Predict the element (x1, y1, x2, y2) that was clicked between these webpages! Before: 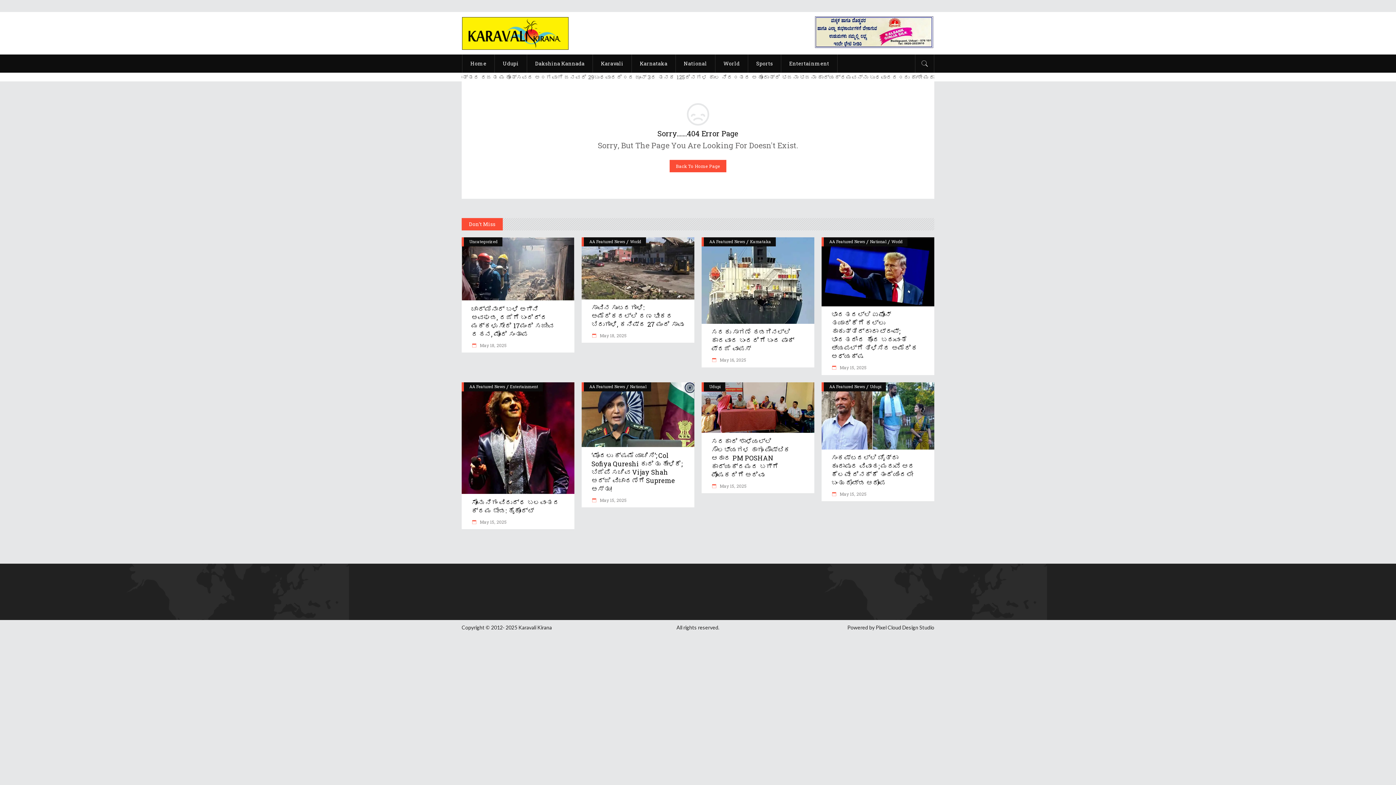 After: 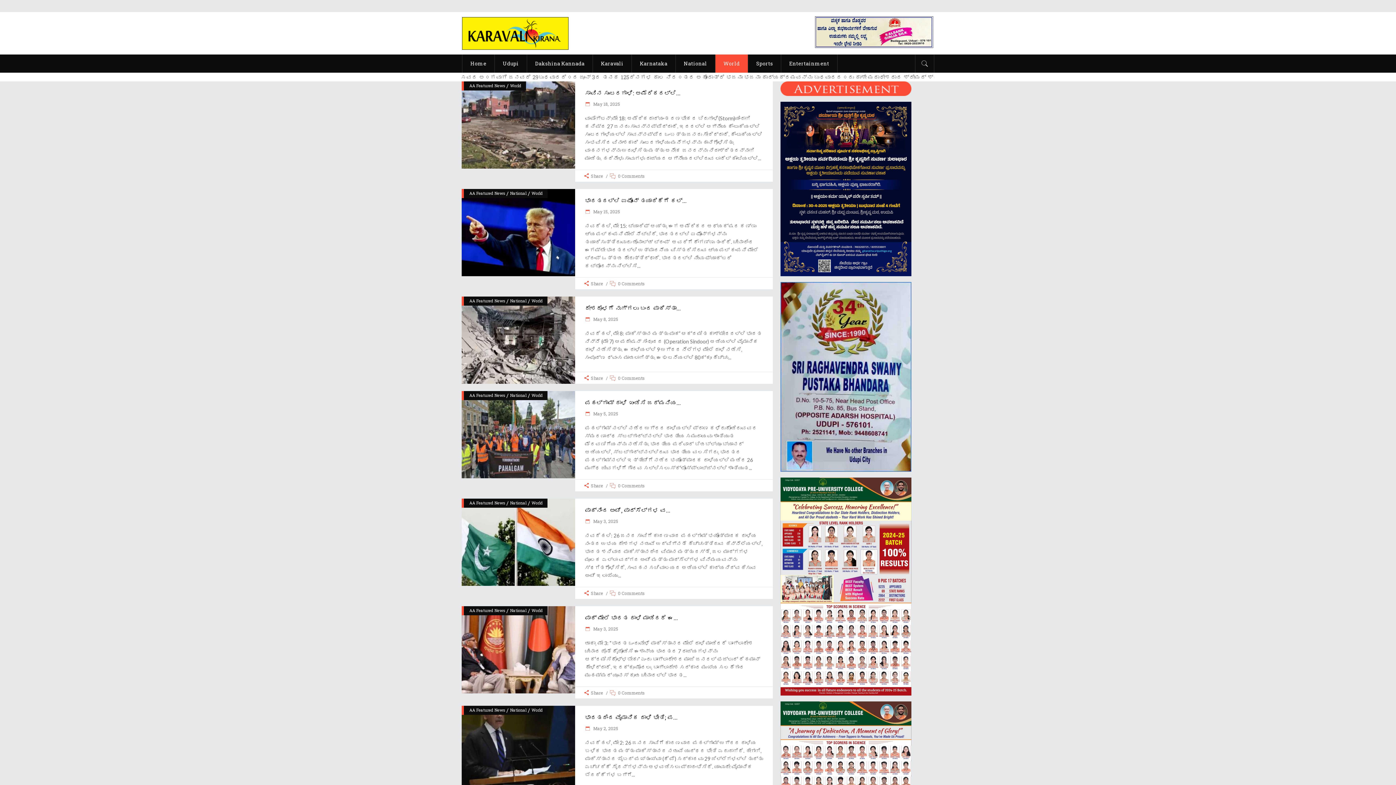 Action: label: World bbox: (630, 237, 641, 246)